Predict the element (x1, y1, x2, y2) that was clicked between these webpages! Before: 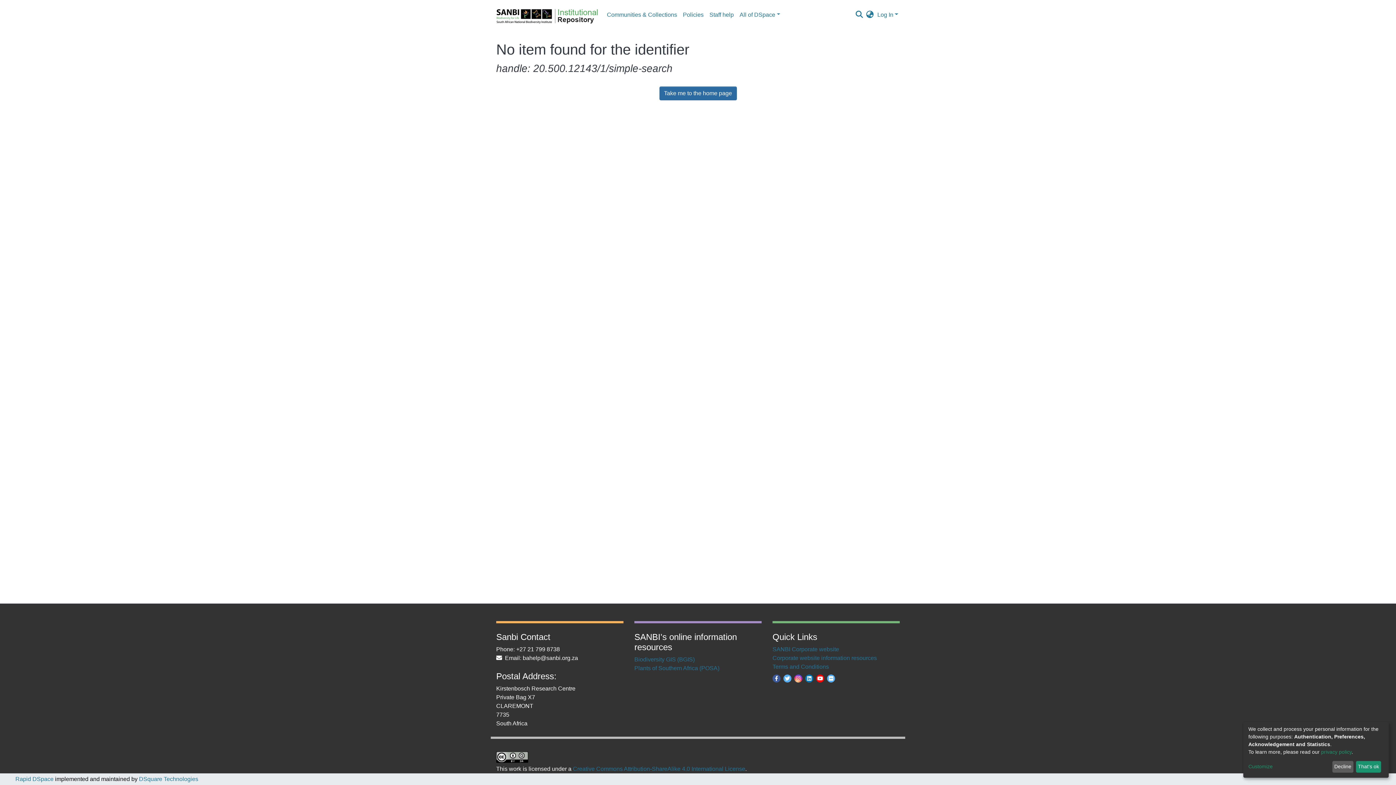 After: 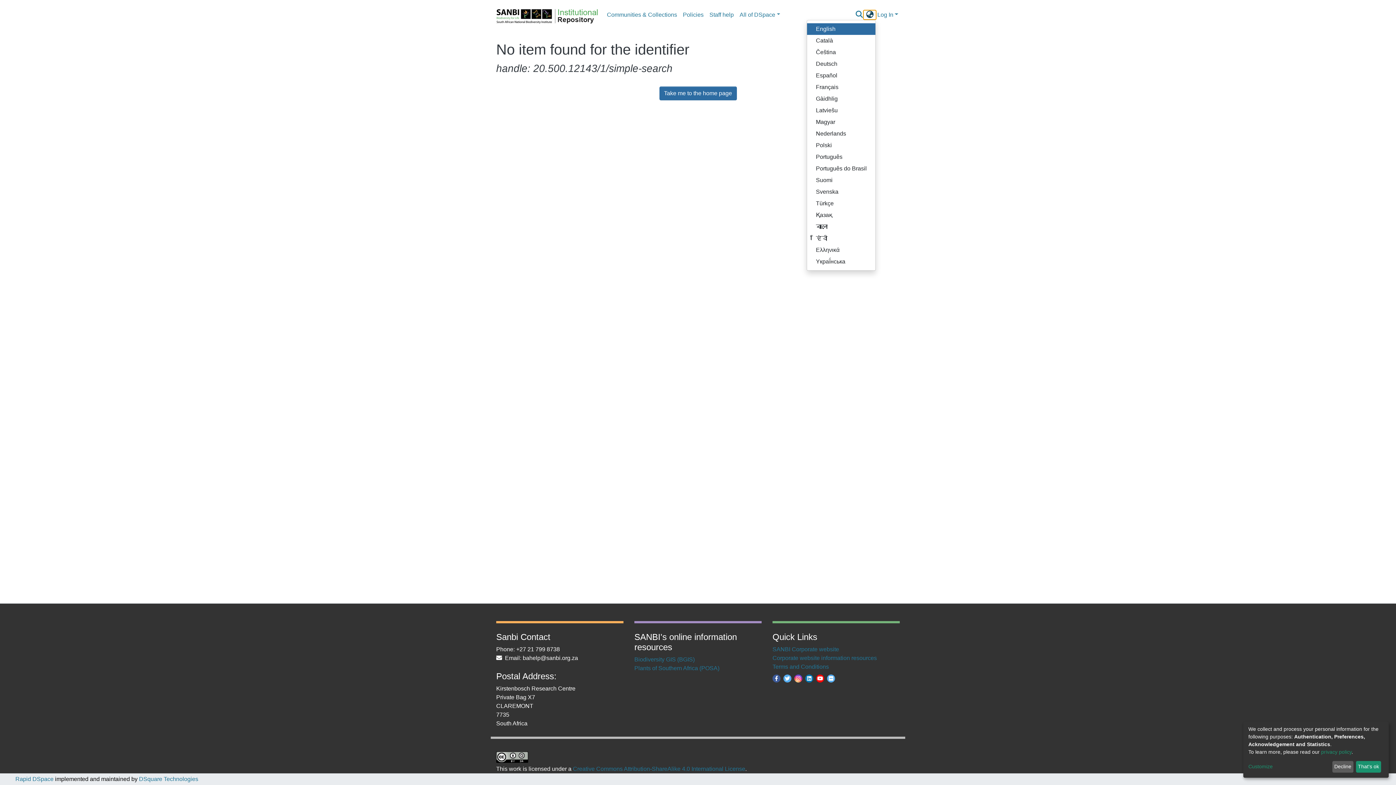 Action: bbox: (864, 10, 876, 19) label: Language switch